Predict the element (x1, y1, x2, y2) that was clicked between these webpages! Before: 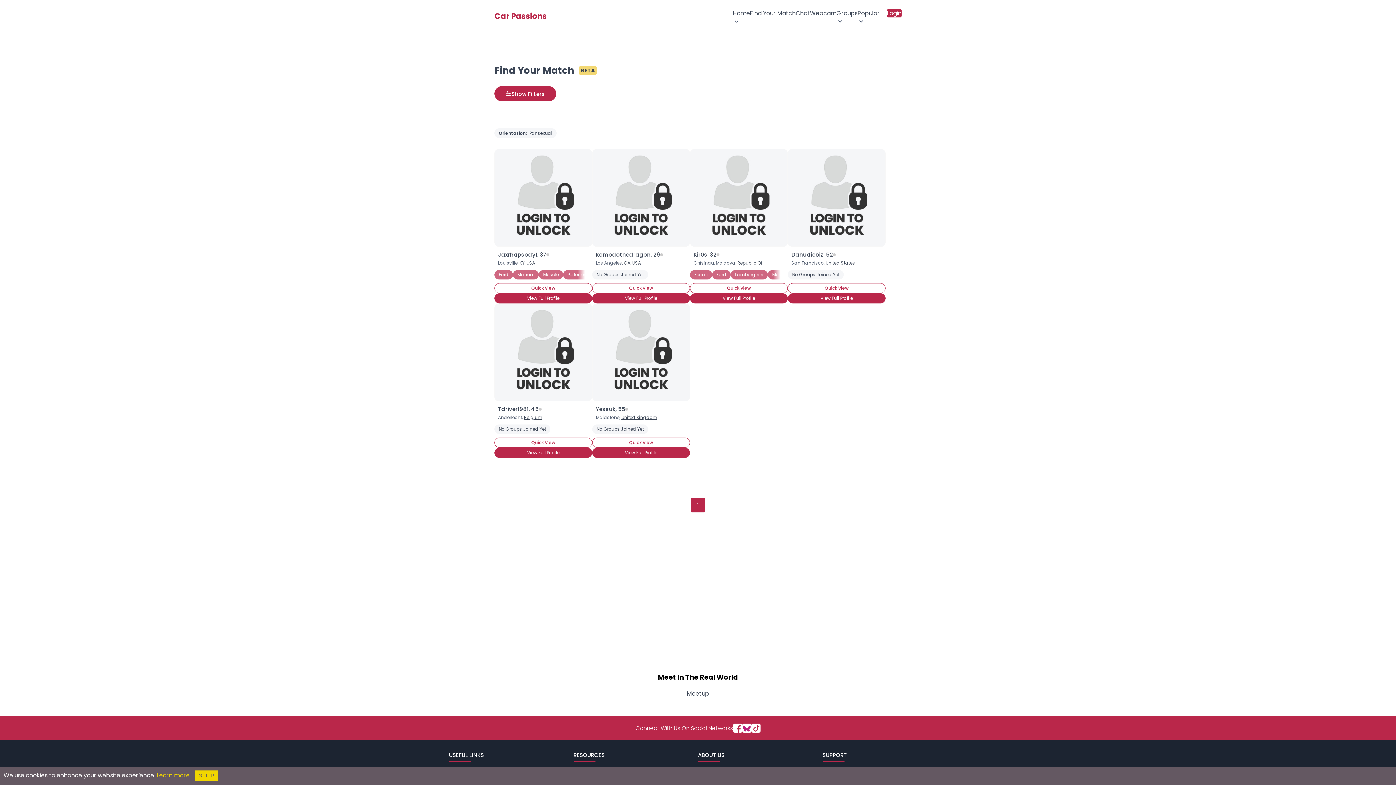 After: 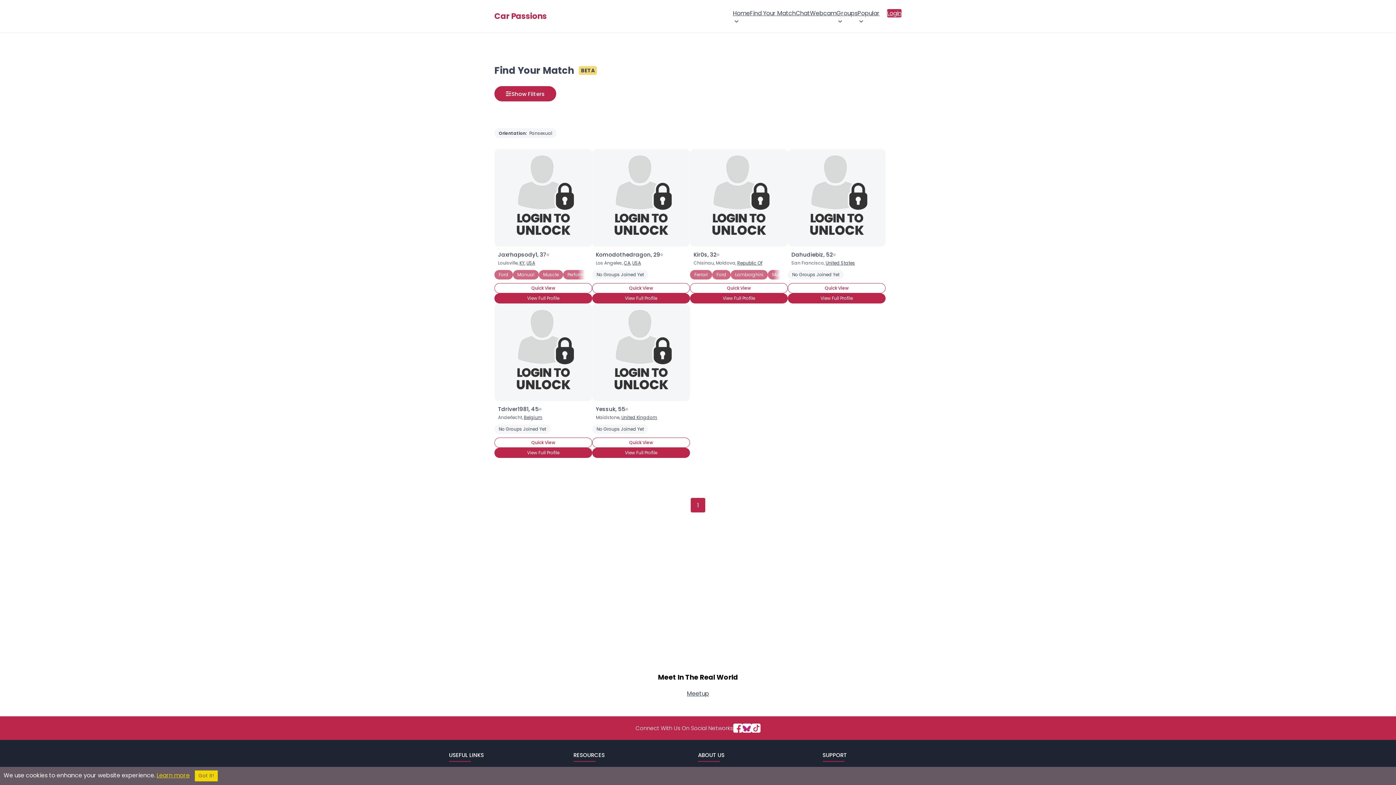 Action: bbox: (498, 405, 538, 413) label: Tdriver1981, 45 years old